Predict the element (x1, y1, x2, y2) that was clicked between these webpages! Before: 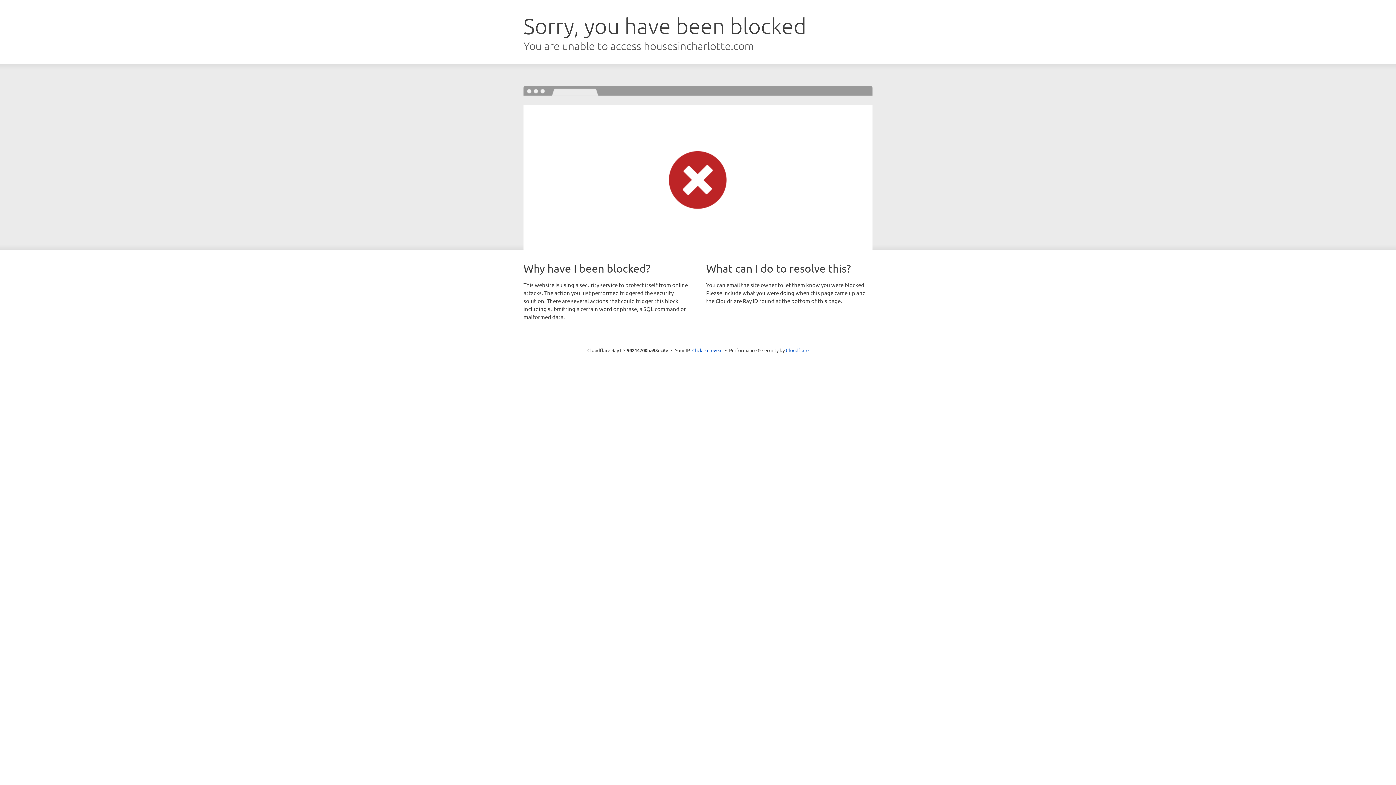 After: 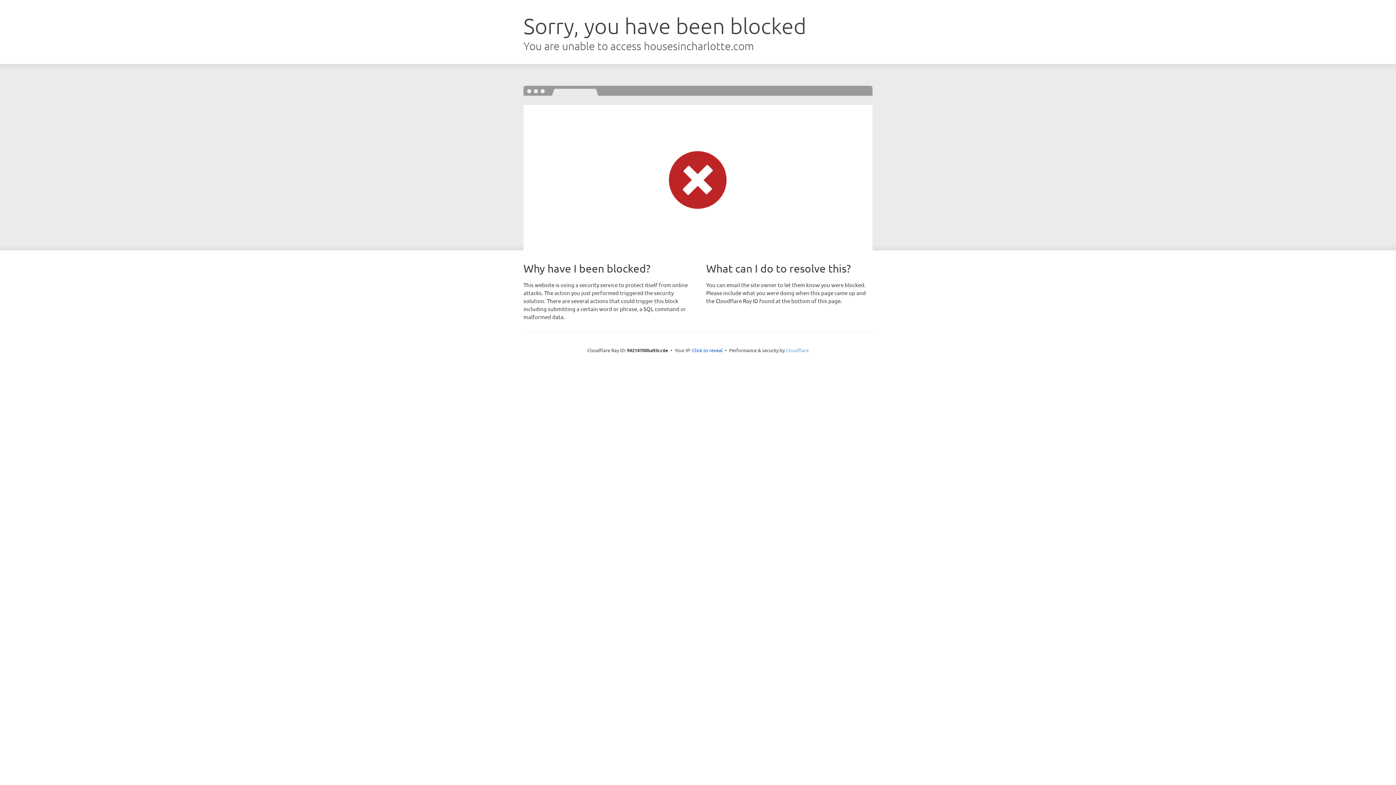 Action: label: Cloudflare bbox: (786, 347, 808, 353)